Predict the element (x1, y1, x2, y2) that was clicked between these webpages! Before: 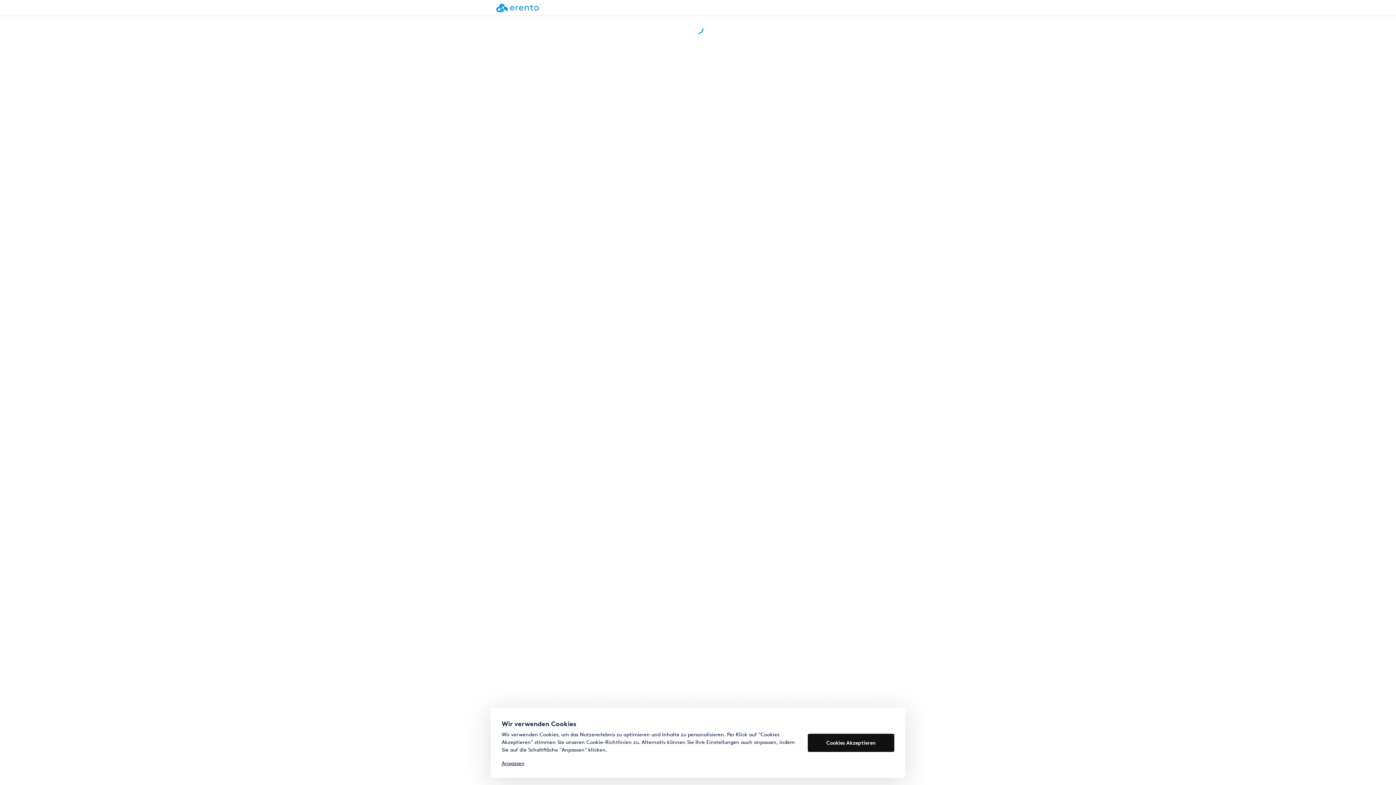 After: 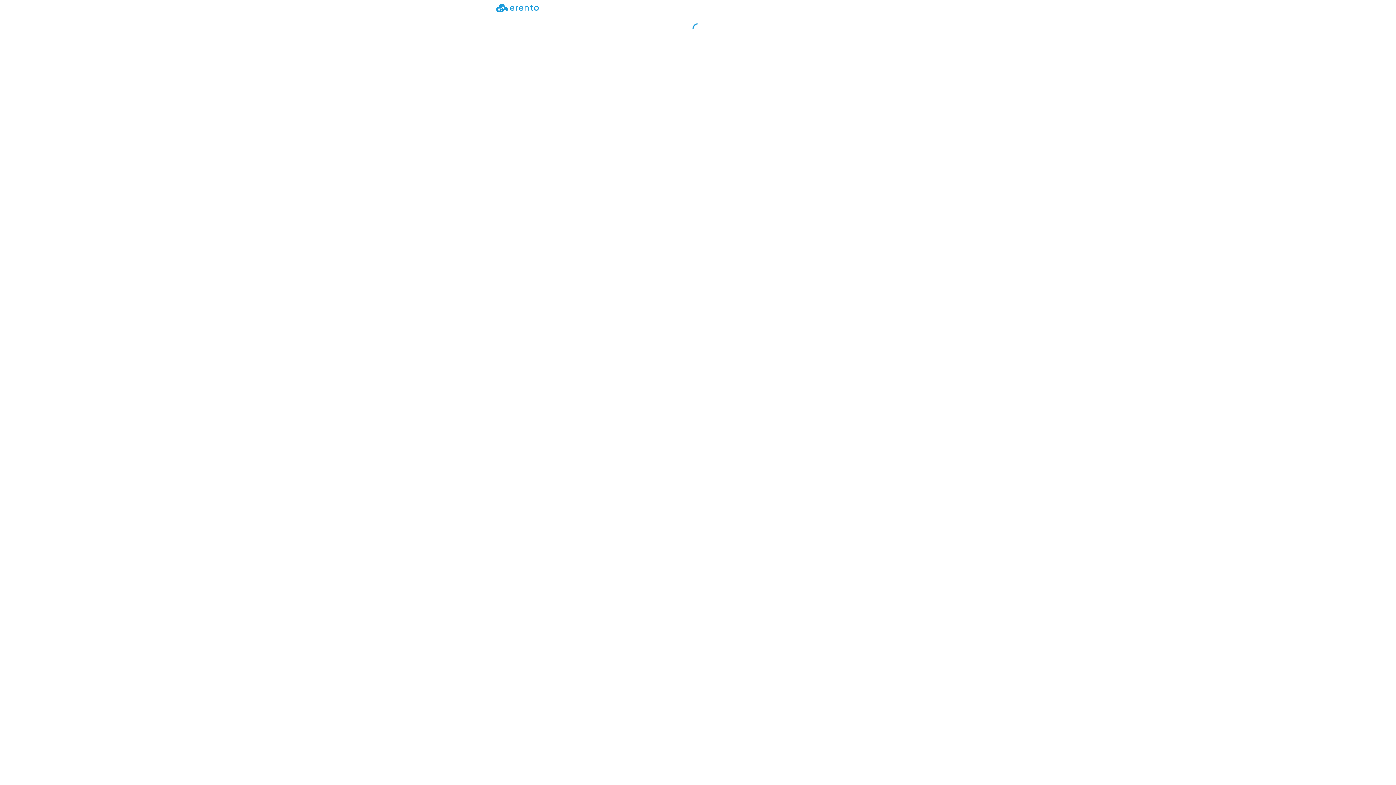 Action: bbox: (808, 734, 894, 752) label: Cookies Akzeptieren